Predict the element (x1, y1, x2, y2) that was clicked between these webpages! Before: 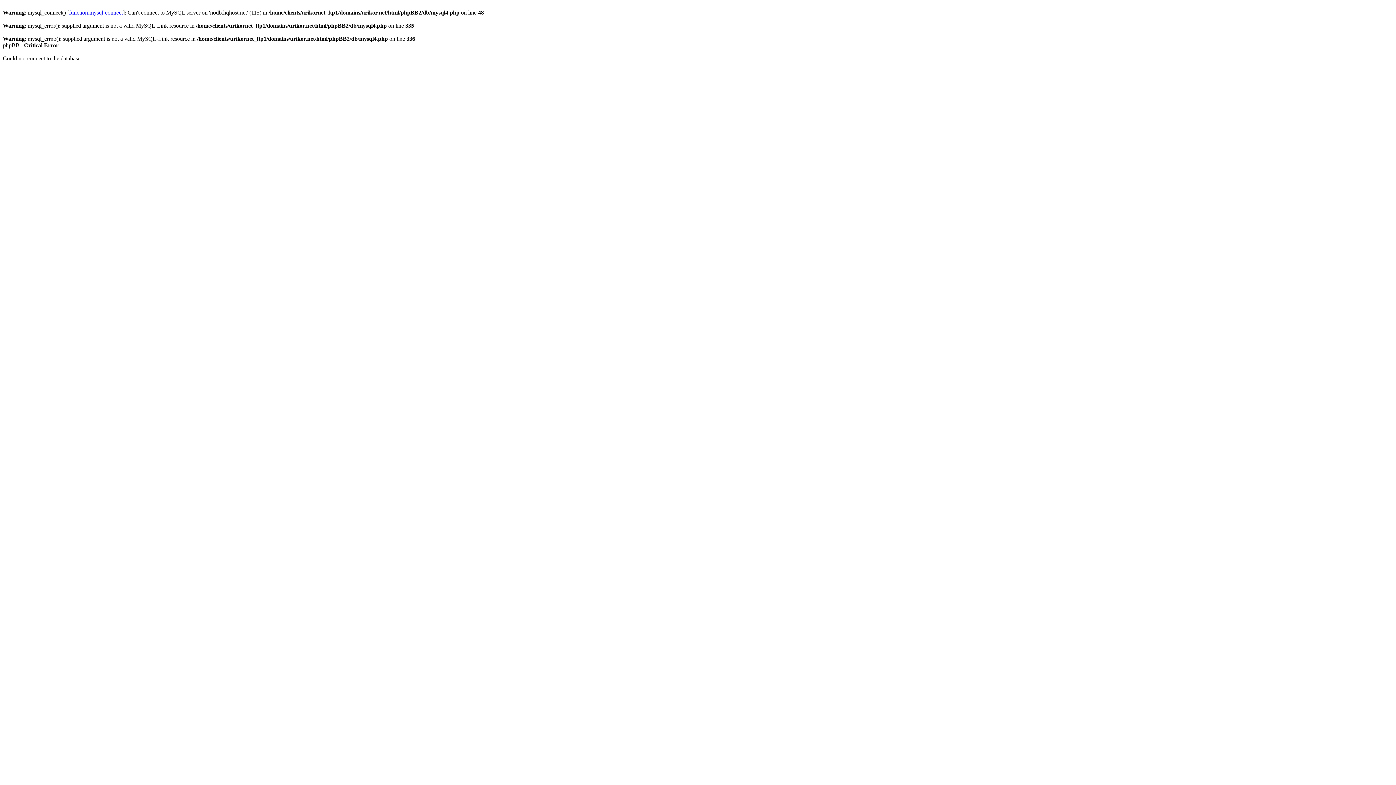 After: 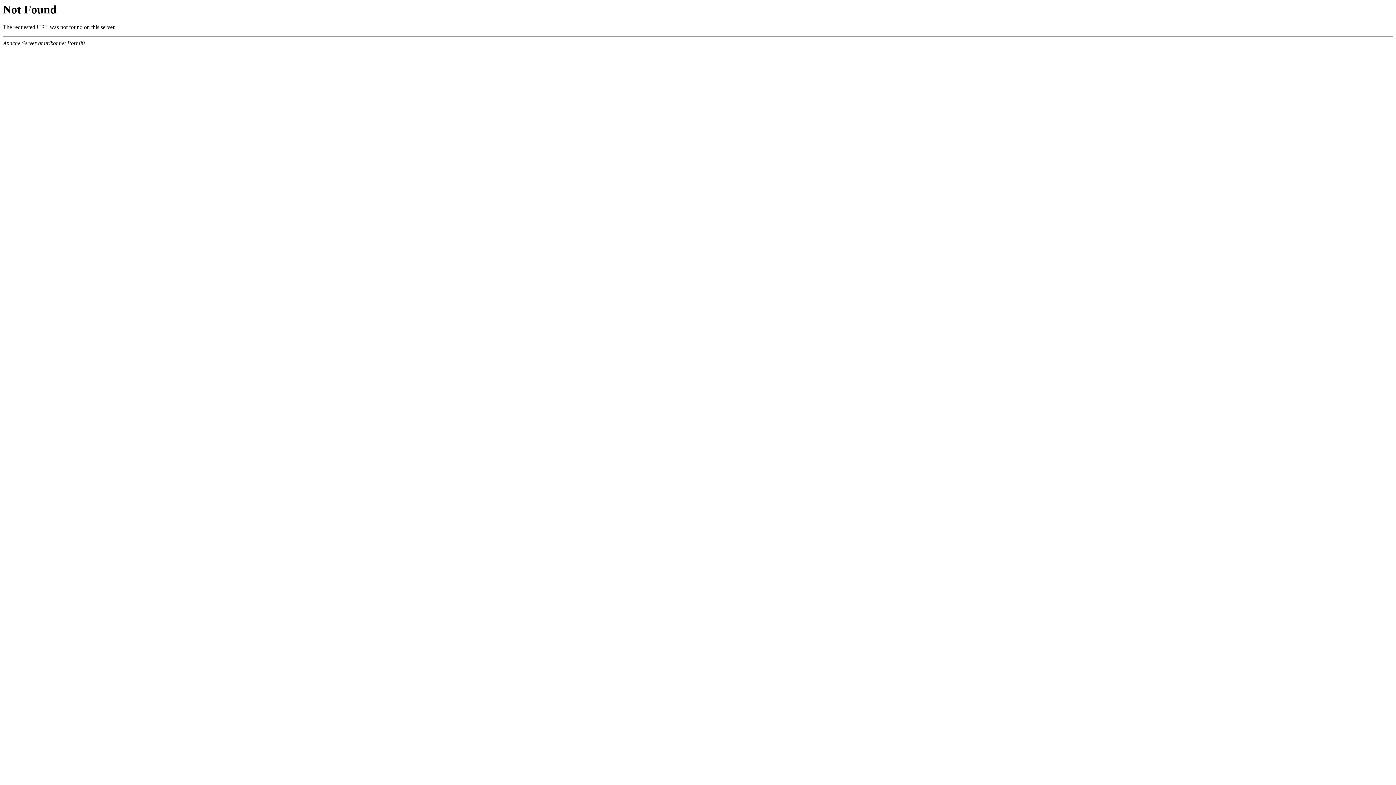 Action: label: function.mysql-connect bbox: (69, 9, 122, 15)